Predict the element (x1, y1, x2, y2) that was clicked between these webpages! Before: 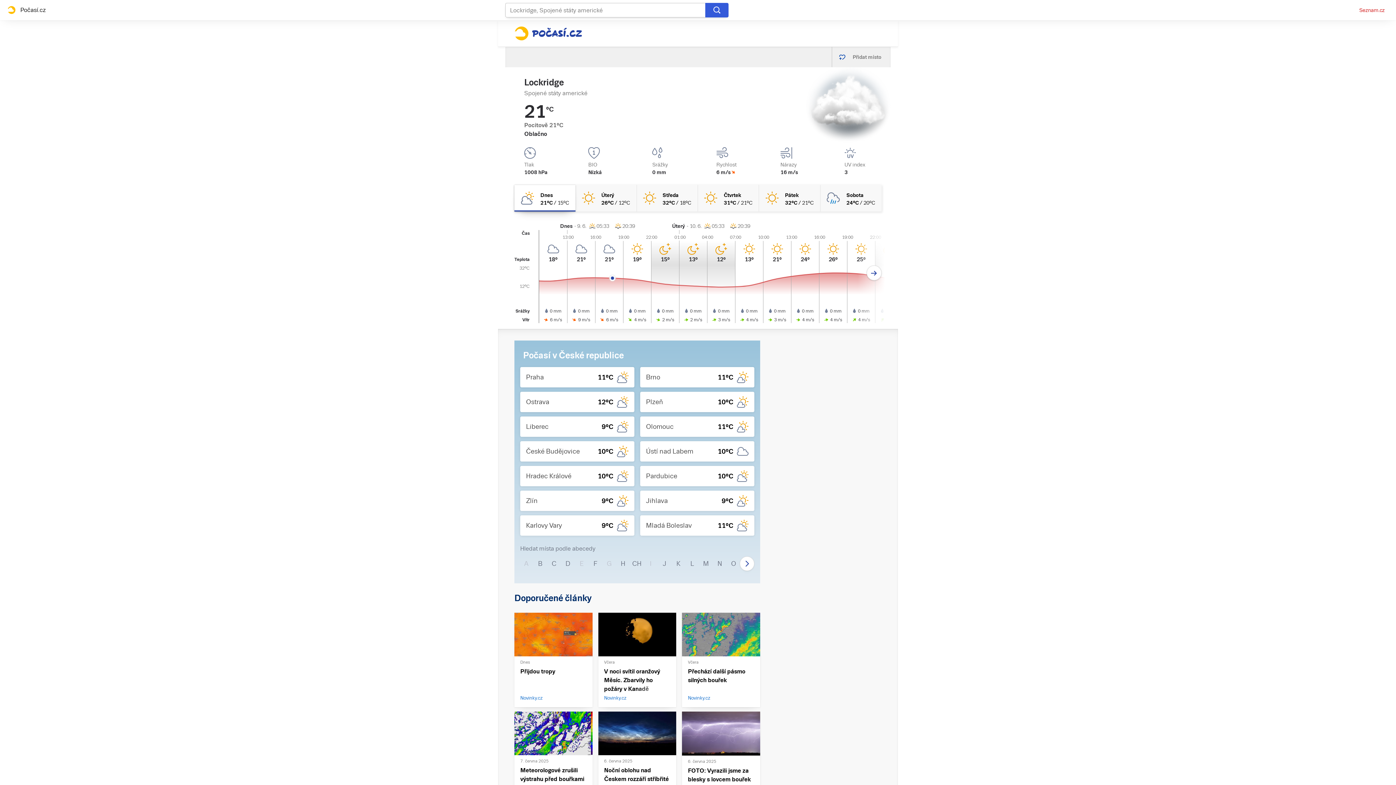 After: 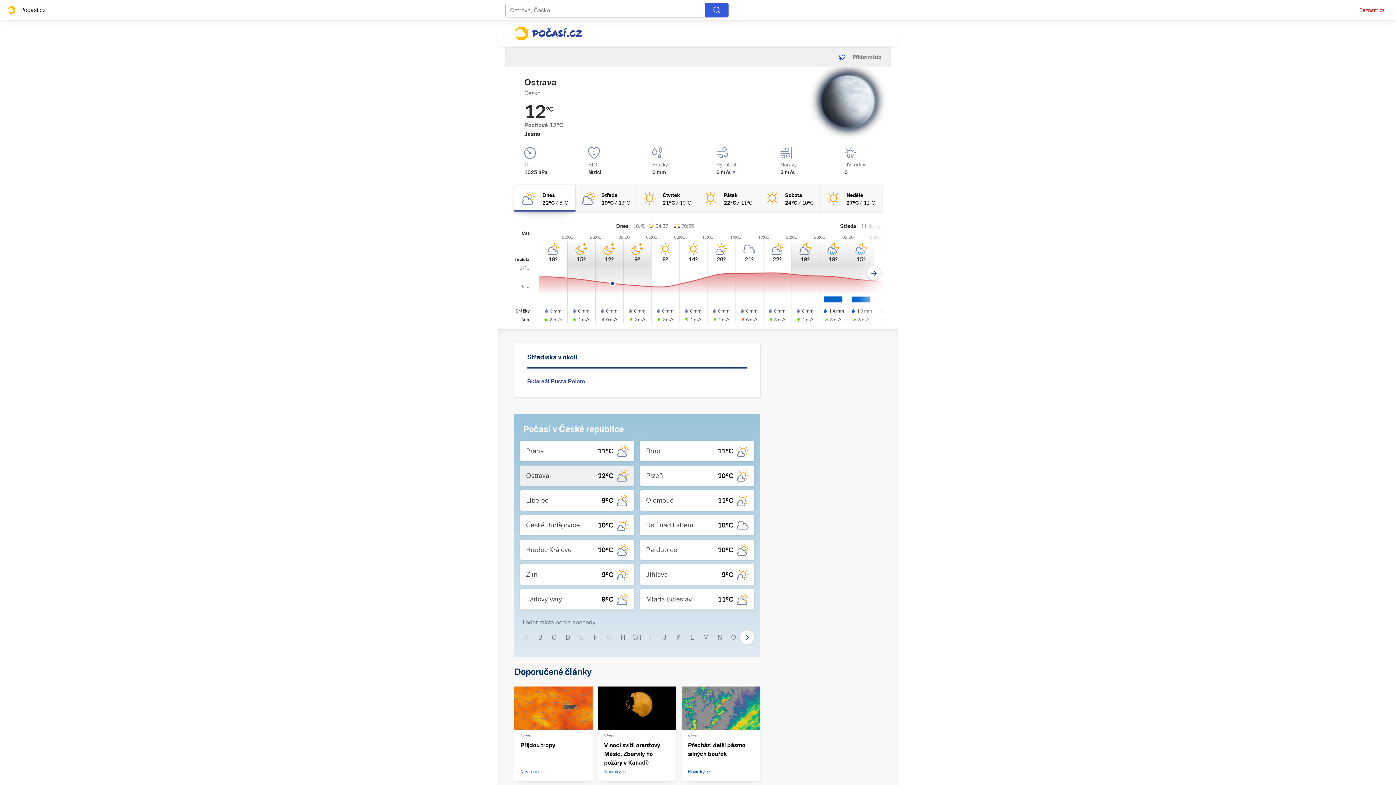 Action: label: Ostrava
12°C bbox: (520, 392, 634, 412)